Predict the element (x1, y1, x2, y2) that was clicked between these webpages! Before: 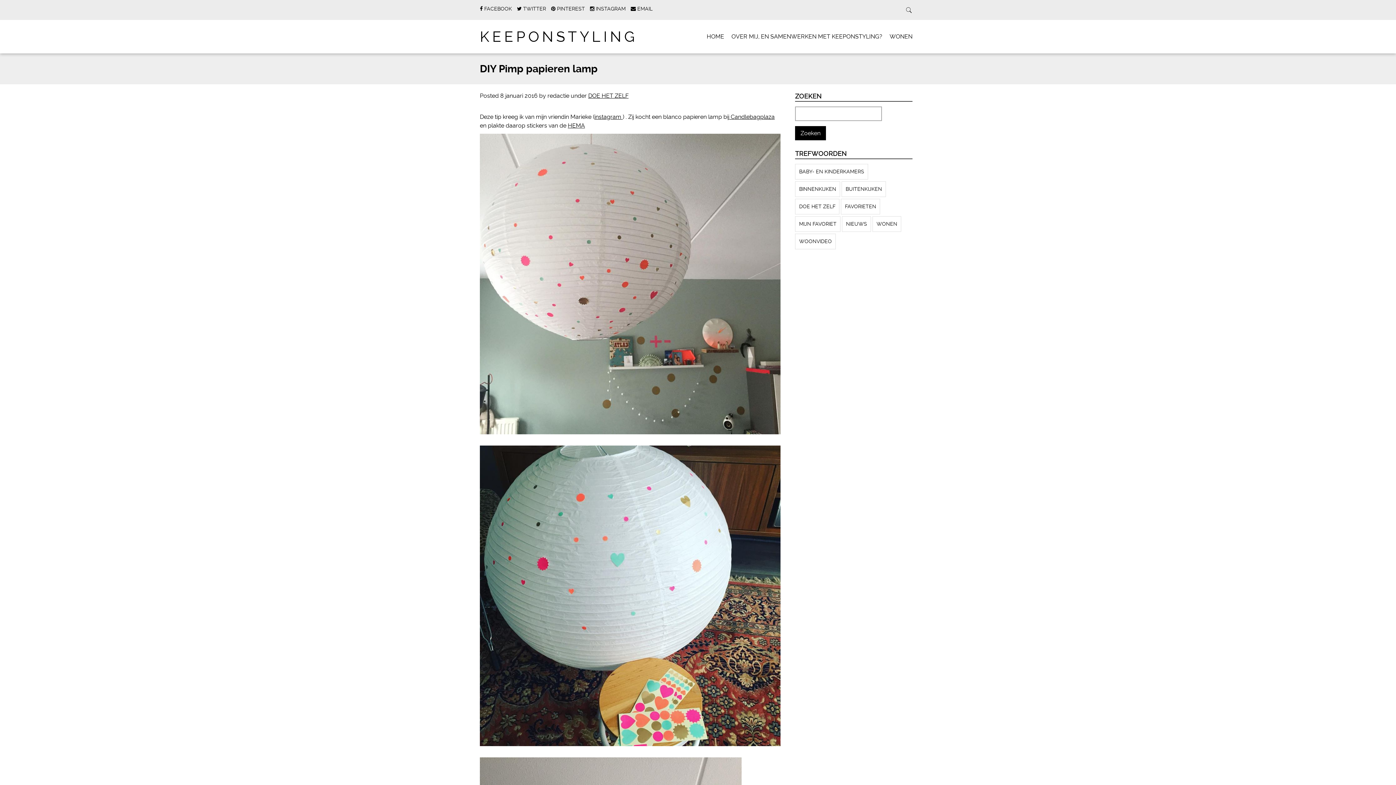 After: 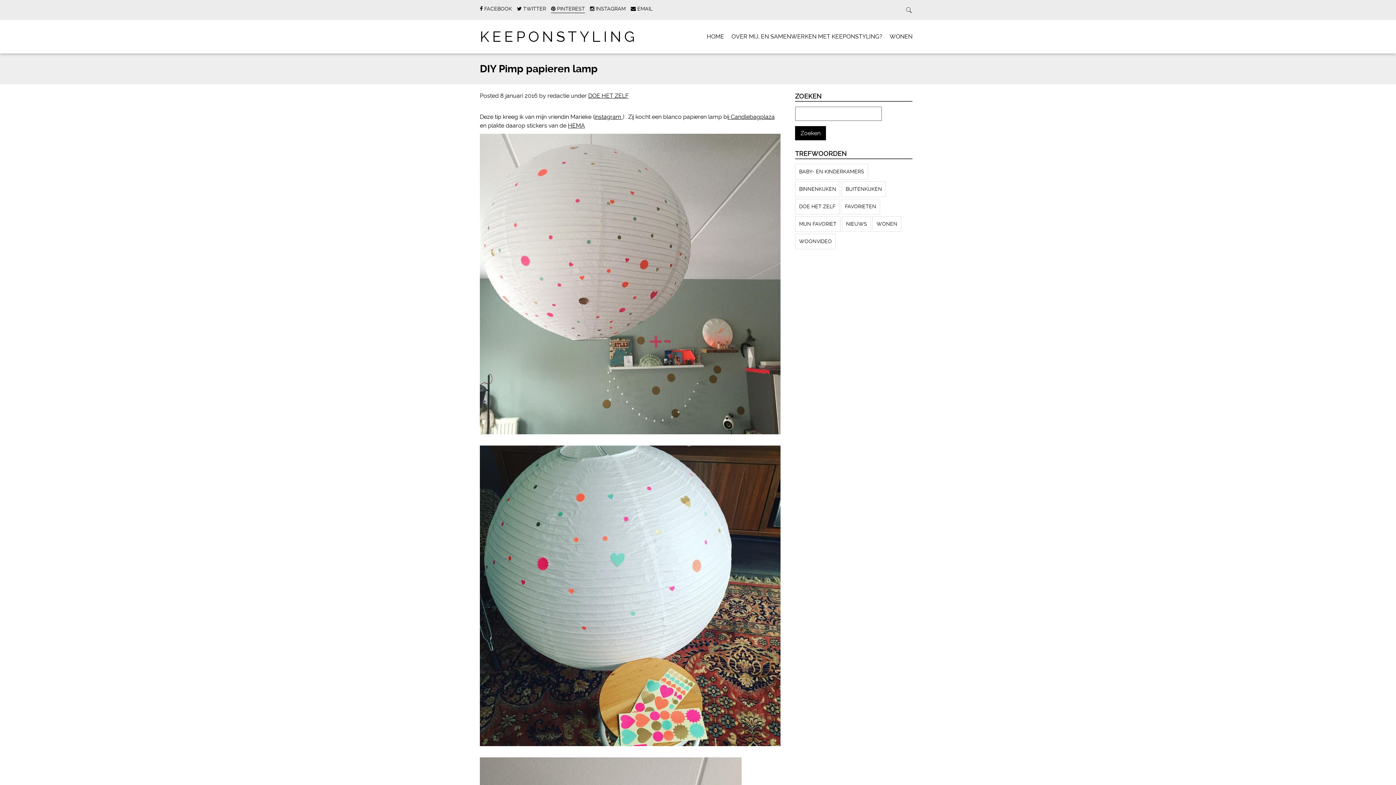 Action: label:  PINTEREST bbox: (551, 5, 585, 12)